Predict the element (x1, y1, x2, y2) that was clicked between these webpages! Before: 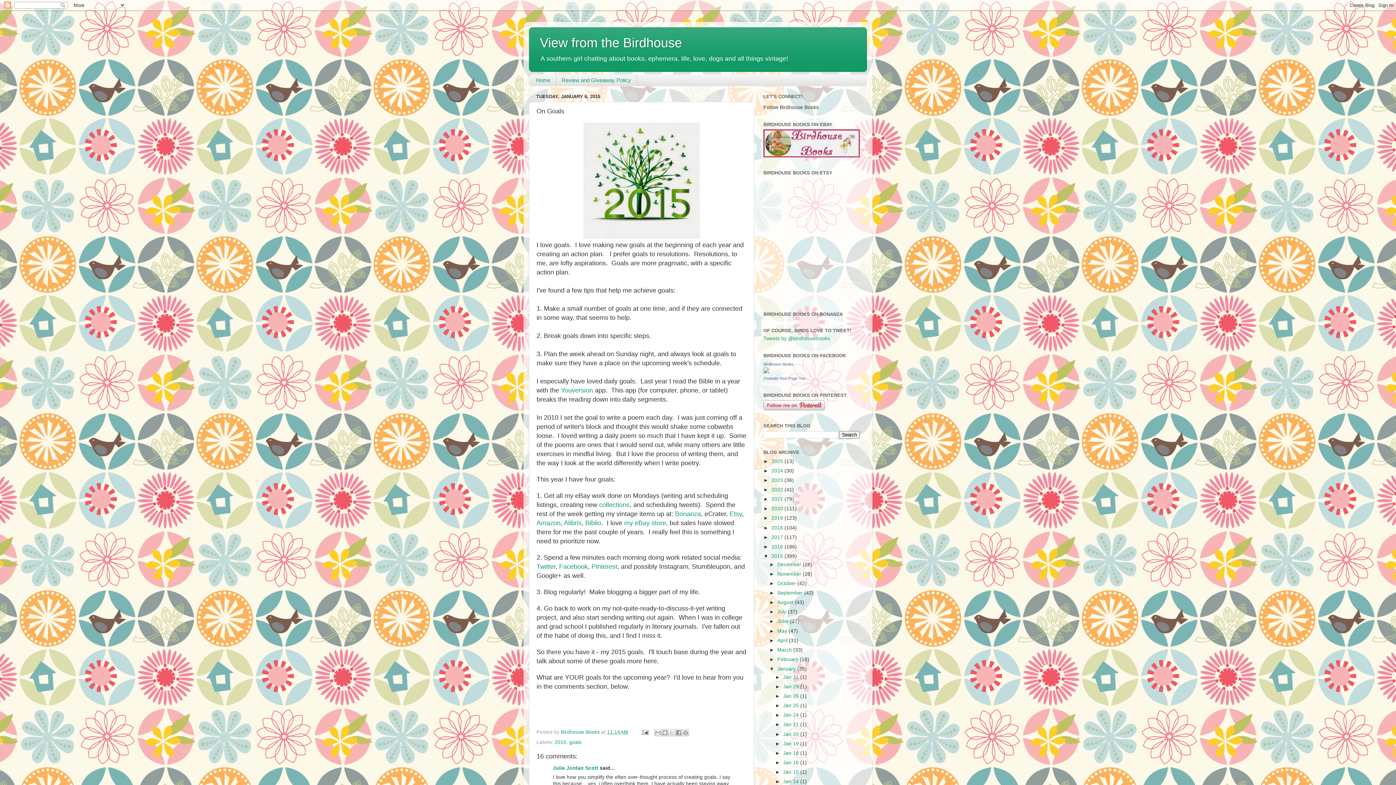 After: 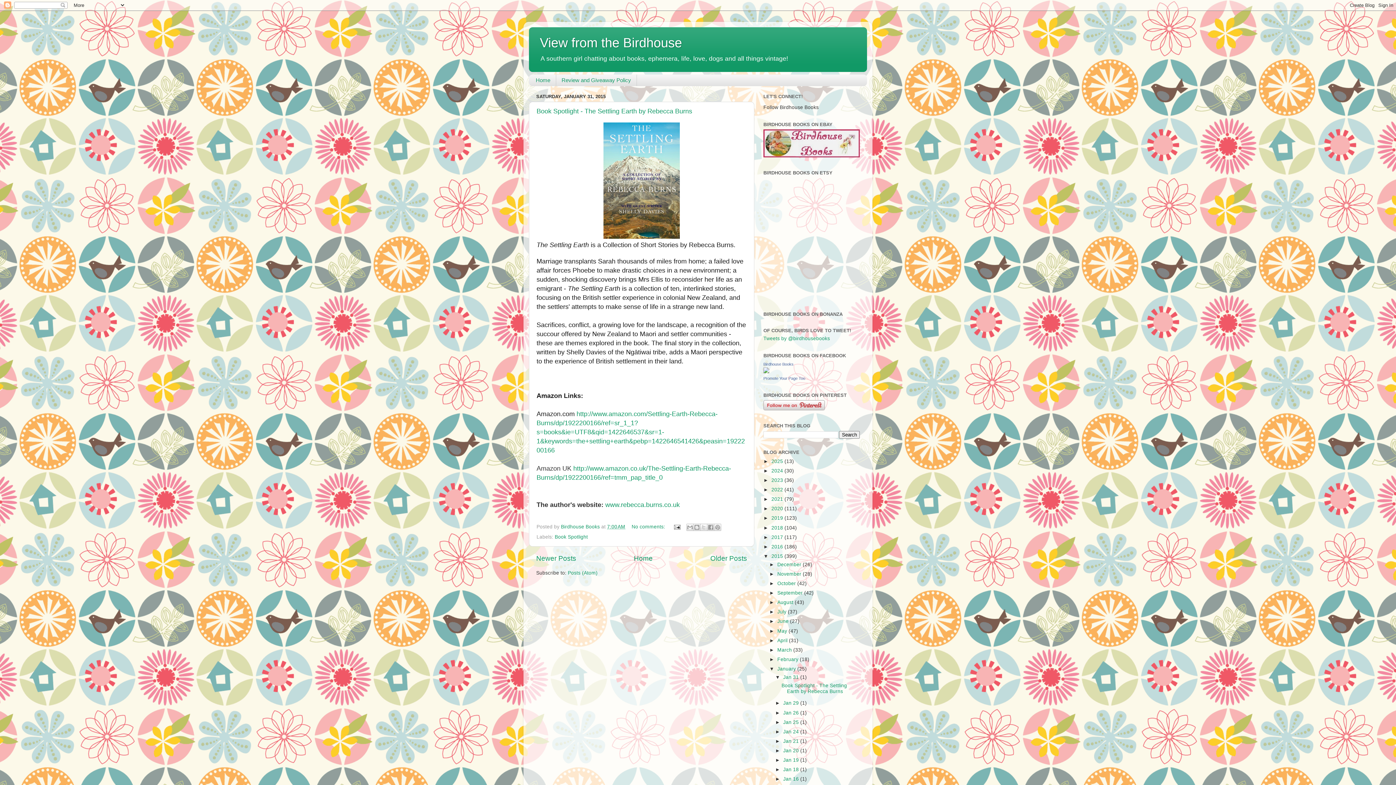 Action: label: Jan 31  bbox: (783, 674, 800, 680)